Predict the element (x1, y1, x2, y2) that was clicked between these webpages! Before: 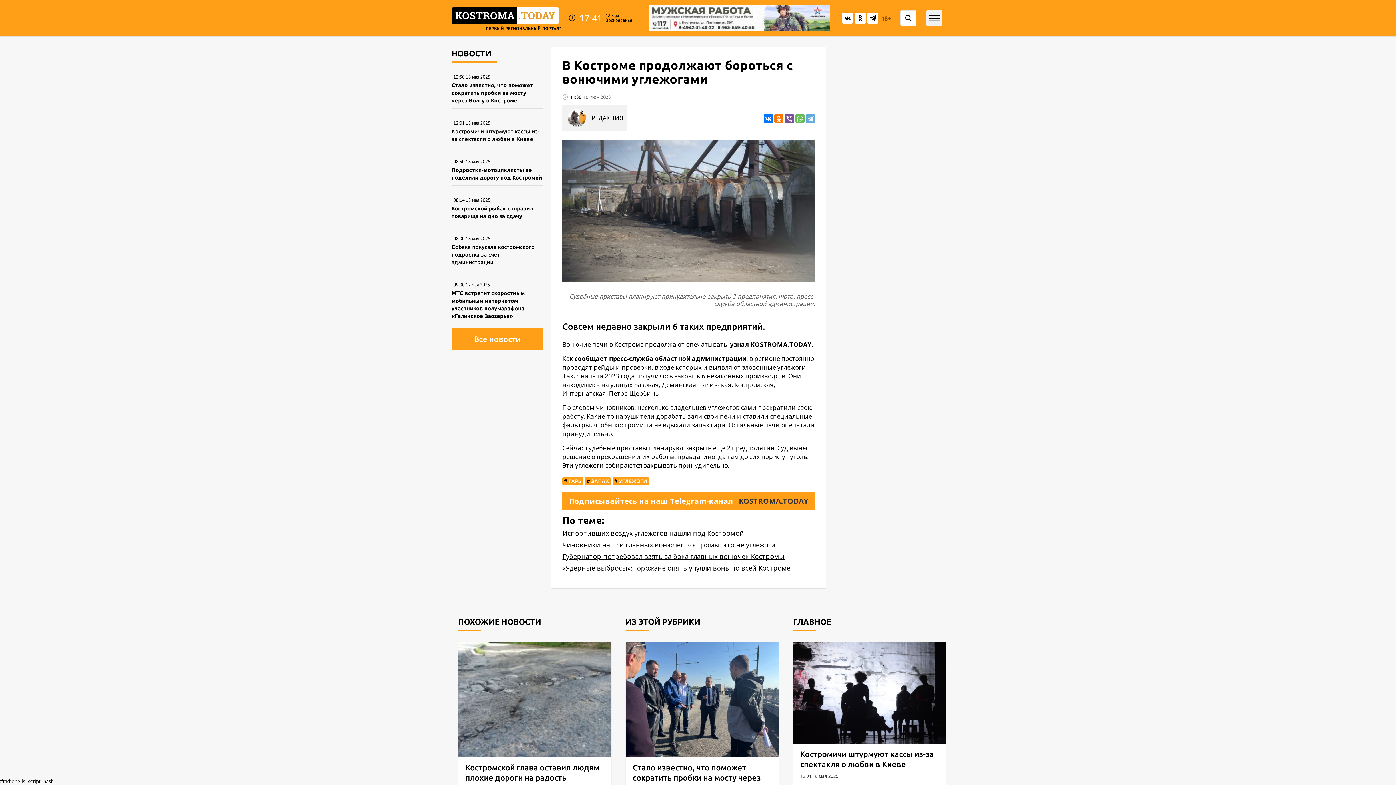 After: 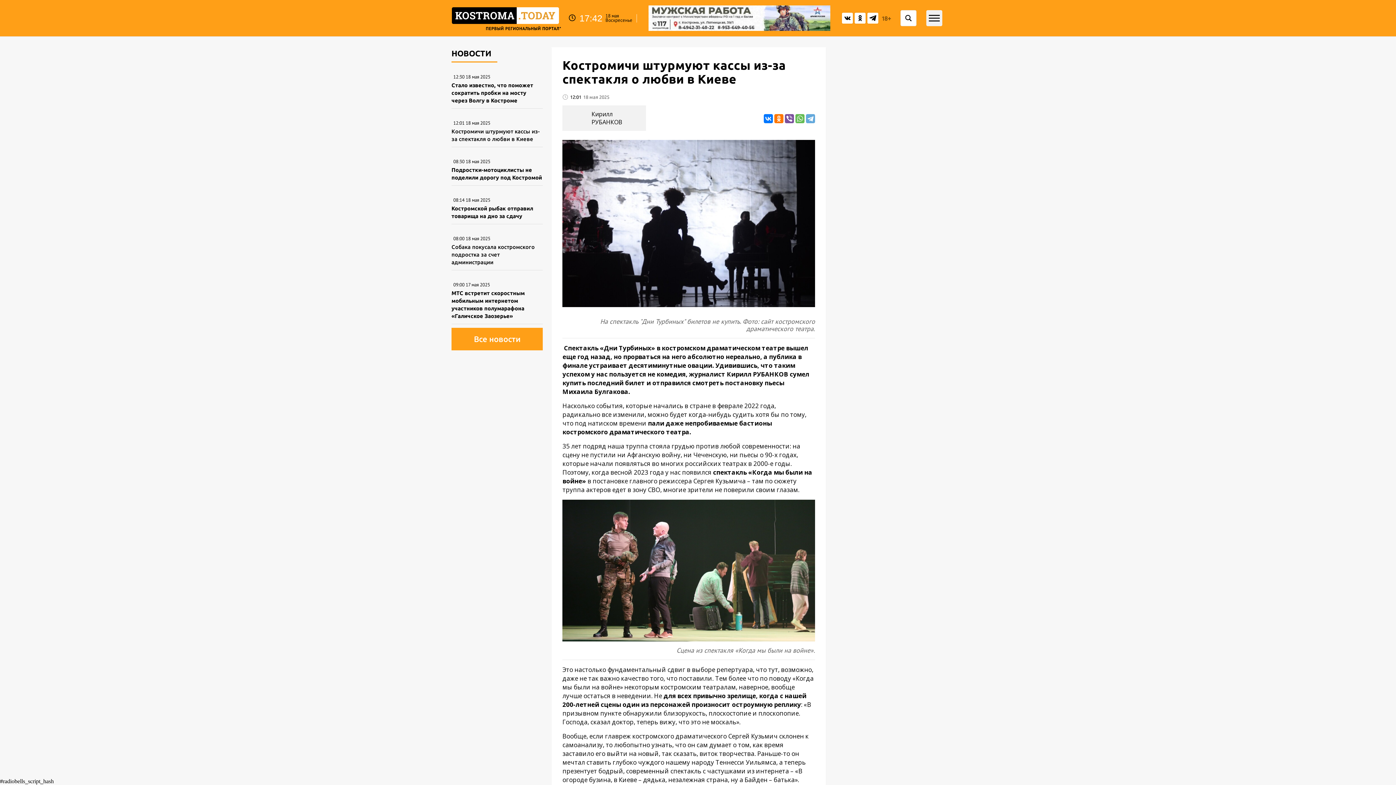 Action: bbox: (793, 749, 946, 769) label: Костромичи штурмуют кассы из-за спектакля о любви в Киеве